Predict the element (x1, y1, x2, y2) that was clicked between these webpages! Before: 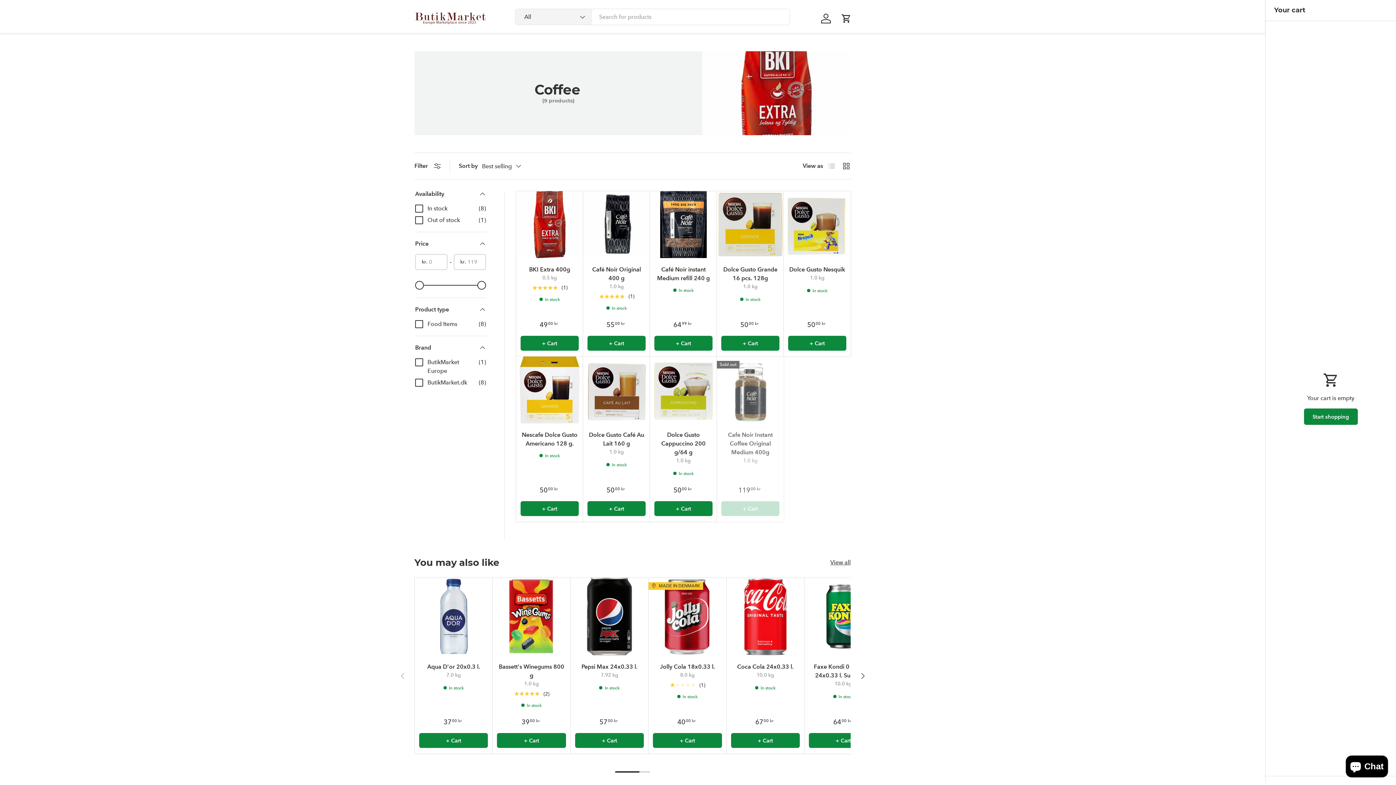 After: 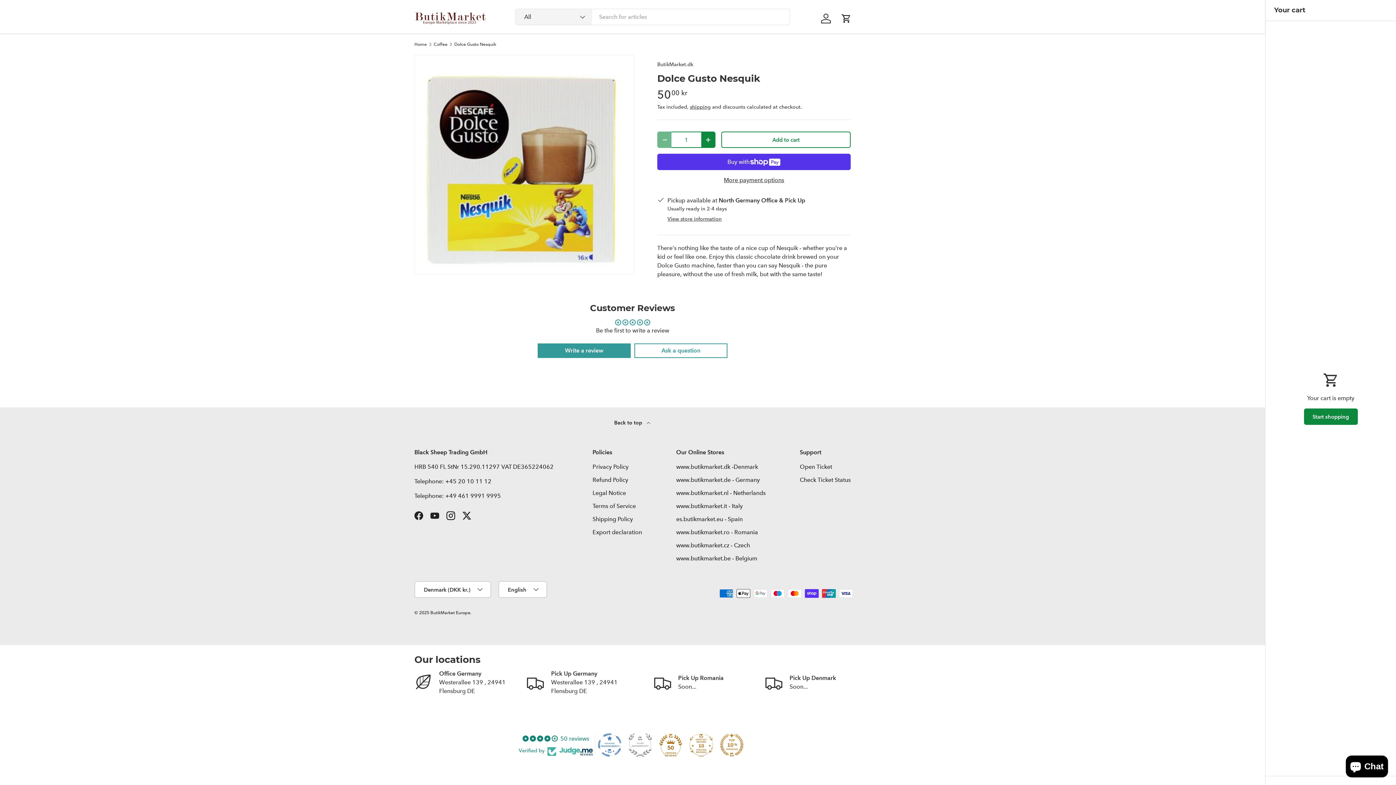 Action: label: Dolce Gusto Nesquik bbox: (789, 266, 845, 272)